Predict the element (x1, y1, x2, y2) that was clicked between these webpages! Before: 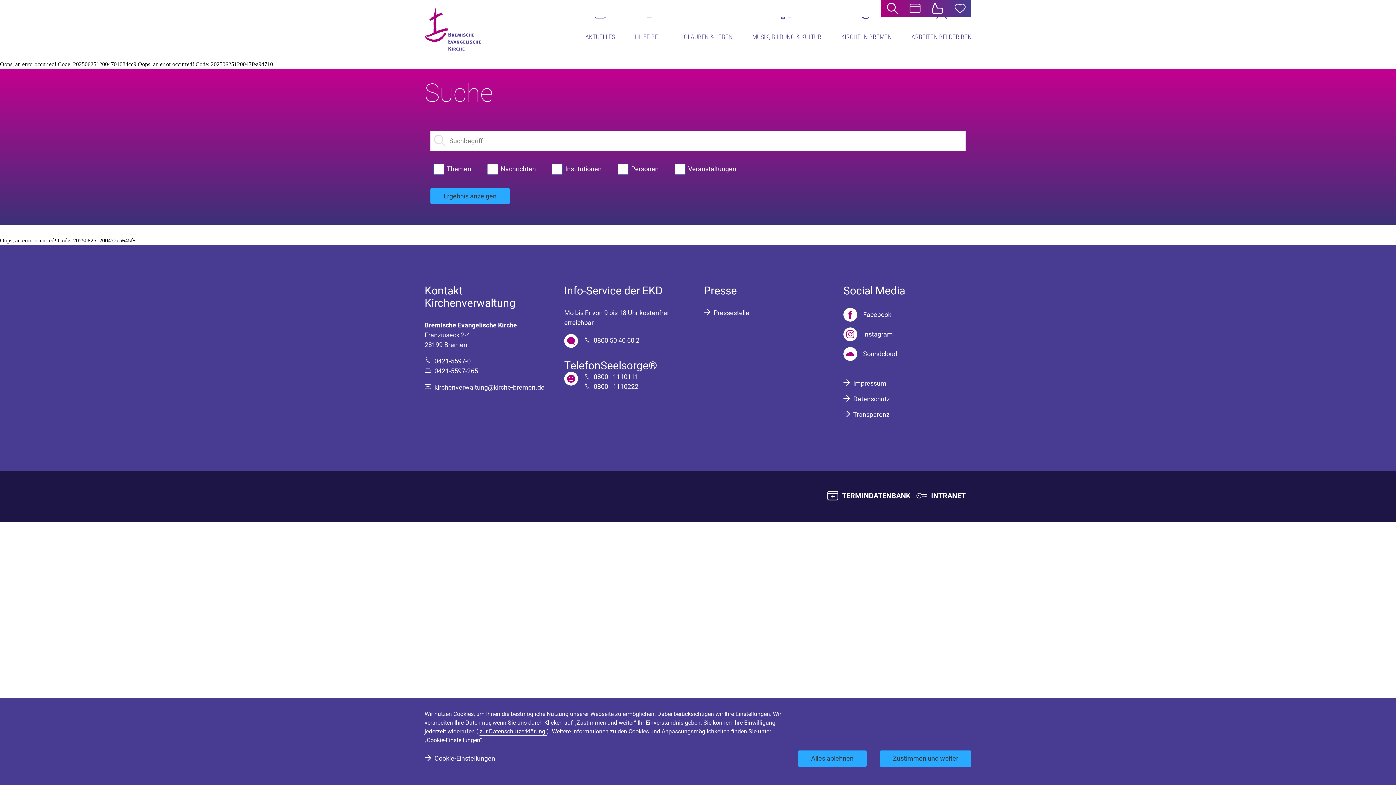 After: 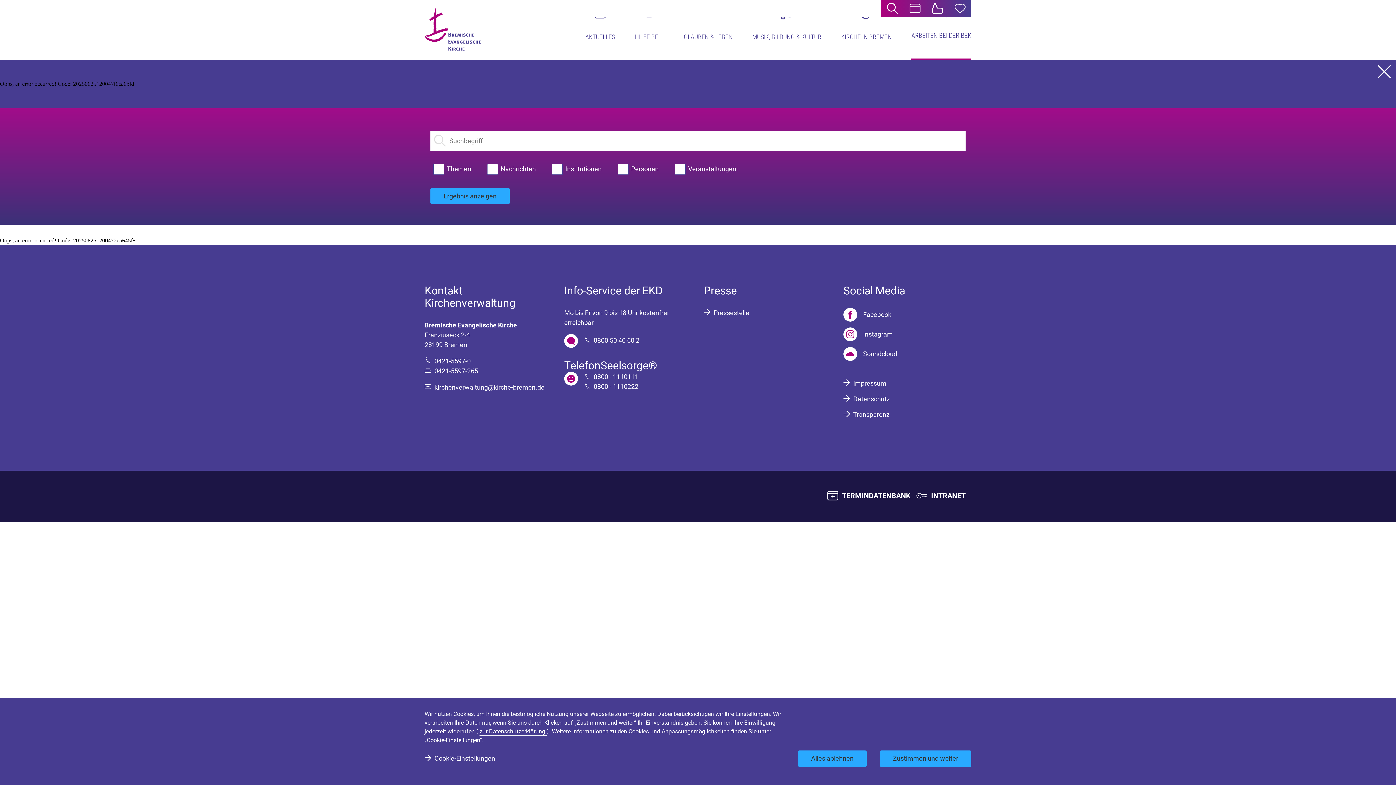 Action: label: ARBEITEN BEI DER BEK bbox: (911, 13, 971, 60)